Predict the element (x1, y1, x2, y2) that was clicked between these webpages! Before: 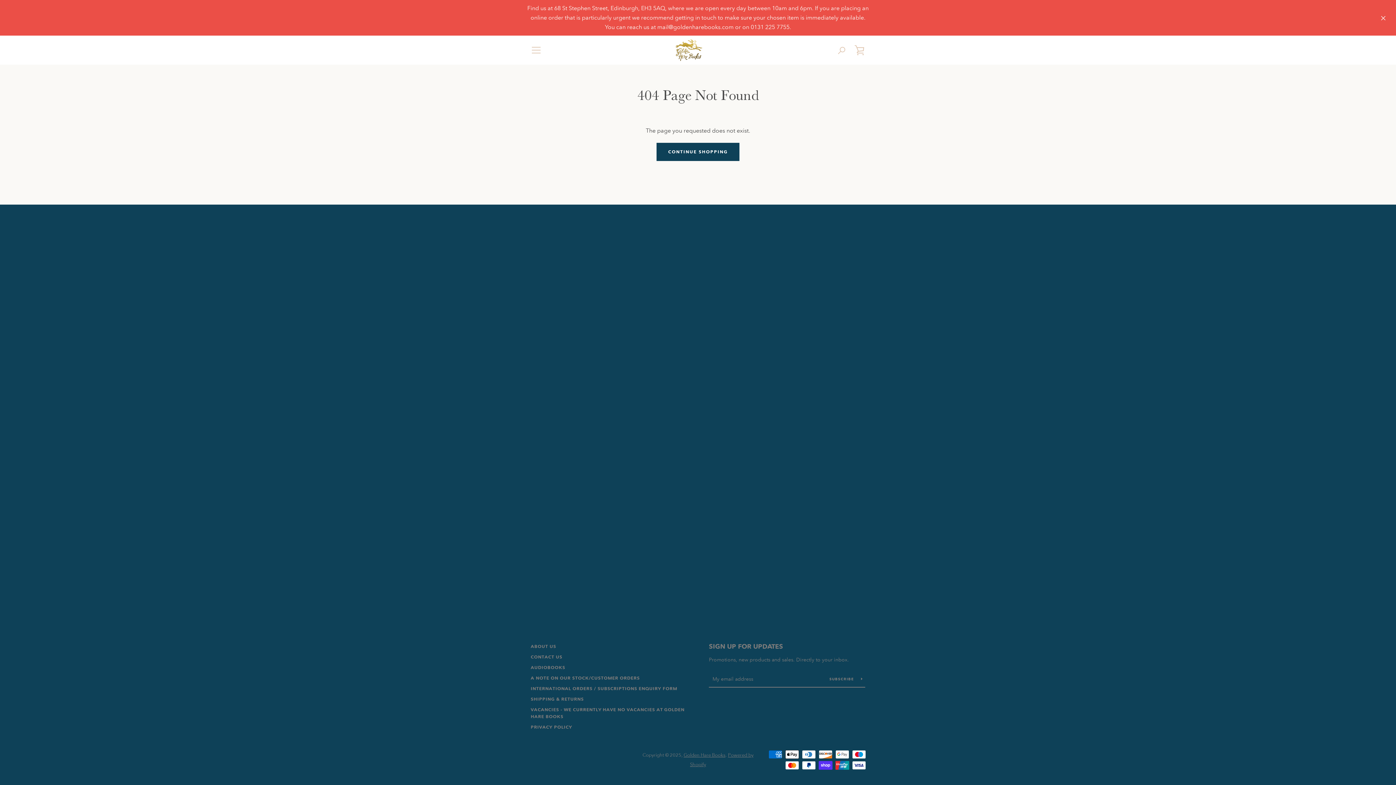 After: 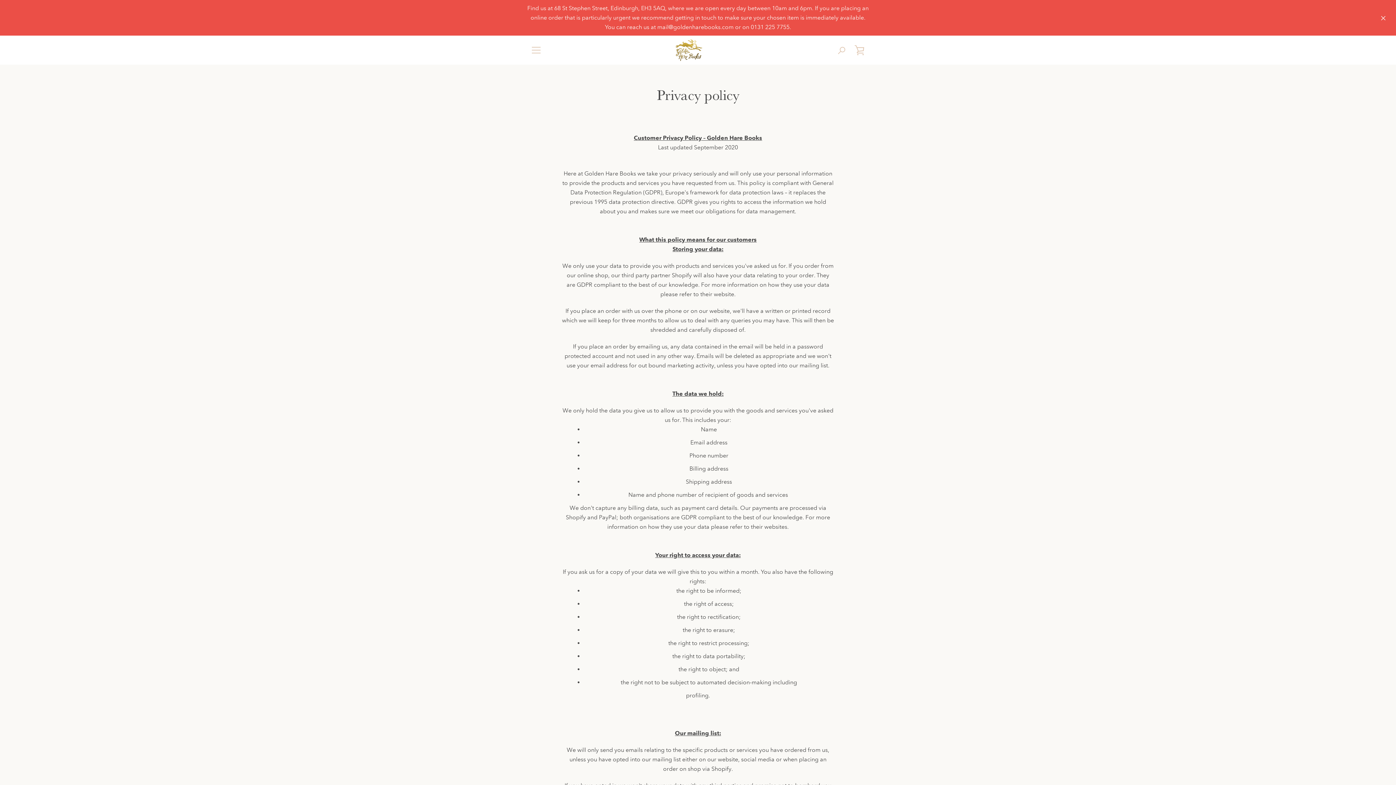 Action: label: PRIVACY POLICY bbox: (530, 724, 572, 730)